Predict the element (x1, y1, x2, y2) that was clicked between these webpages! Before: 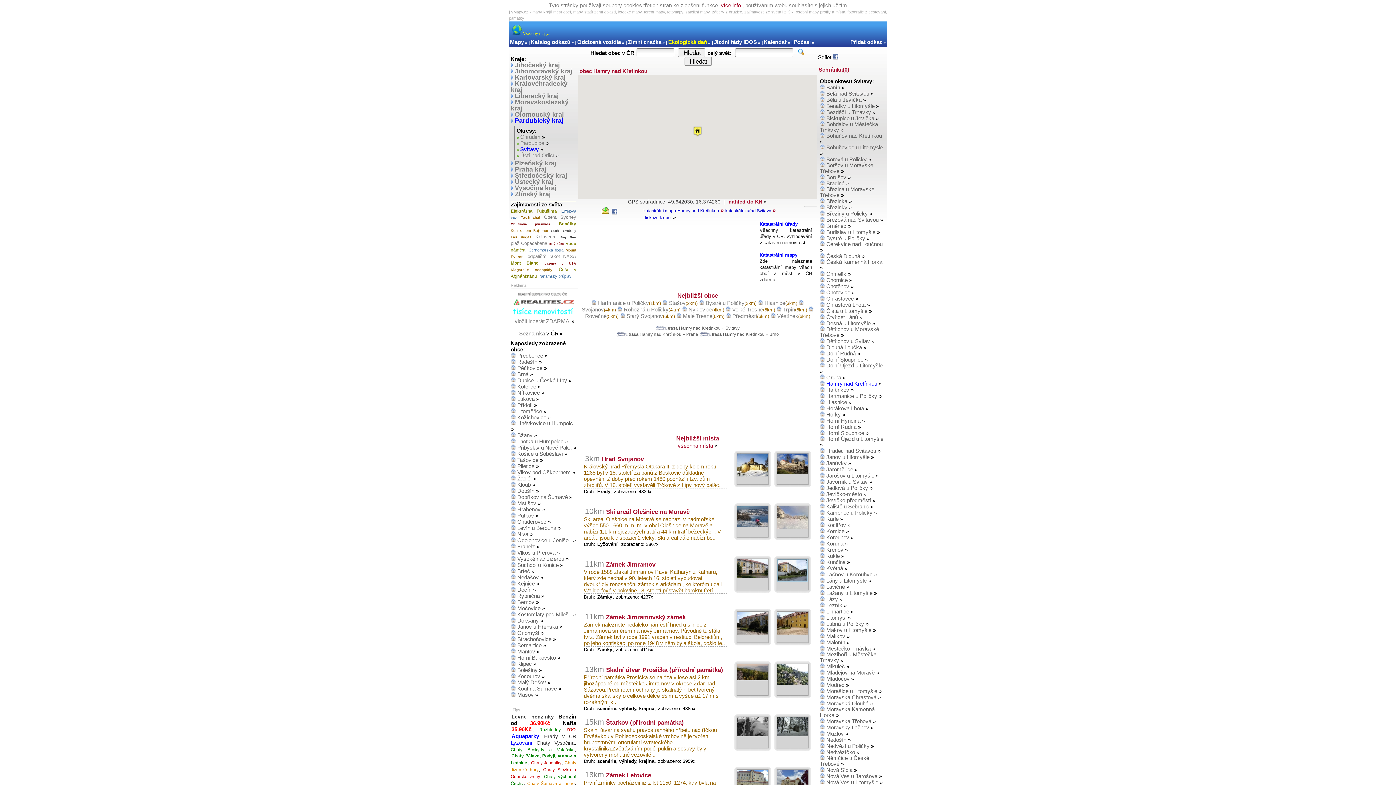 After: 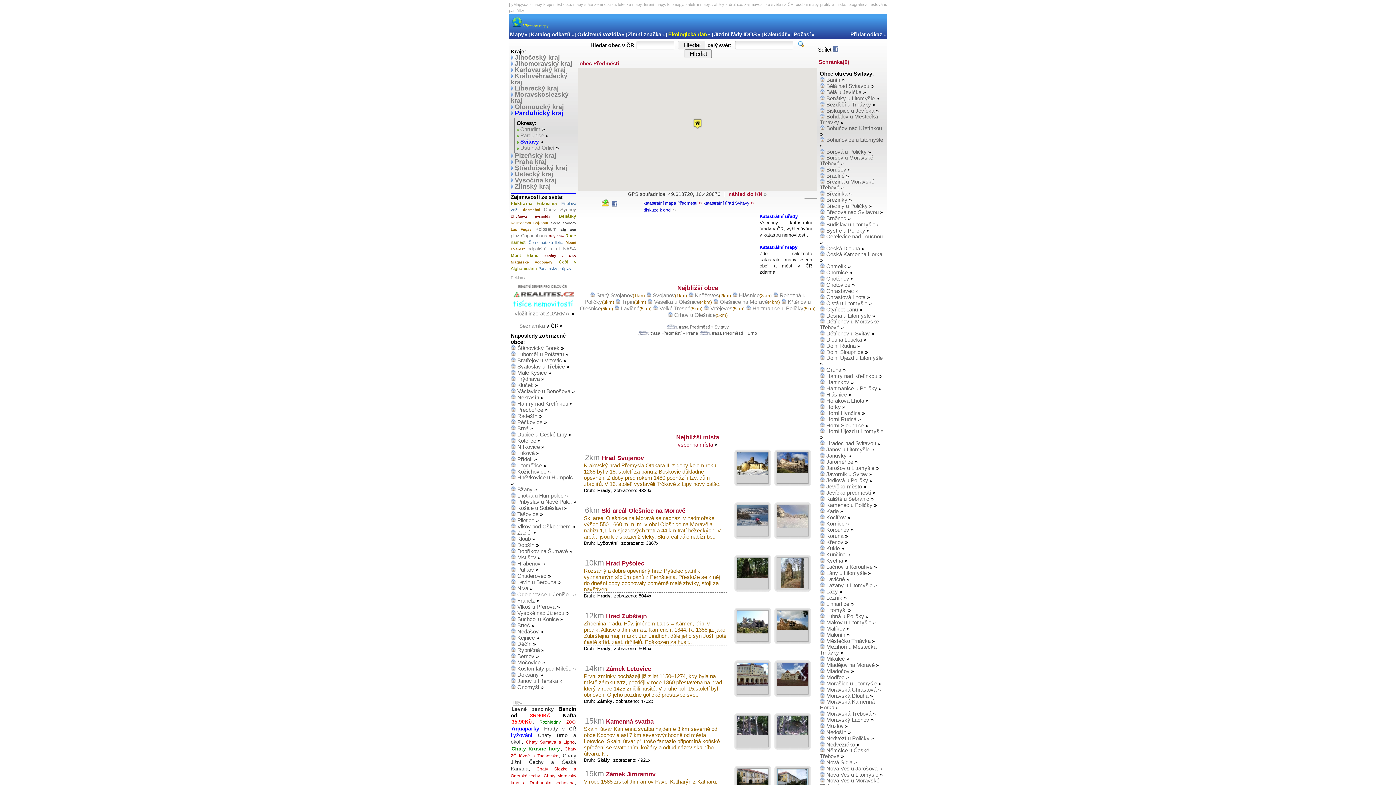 Action: label: Předměstí bbox: (732, 312, 757, 319)